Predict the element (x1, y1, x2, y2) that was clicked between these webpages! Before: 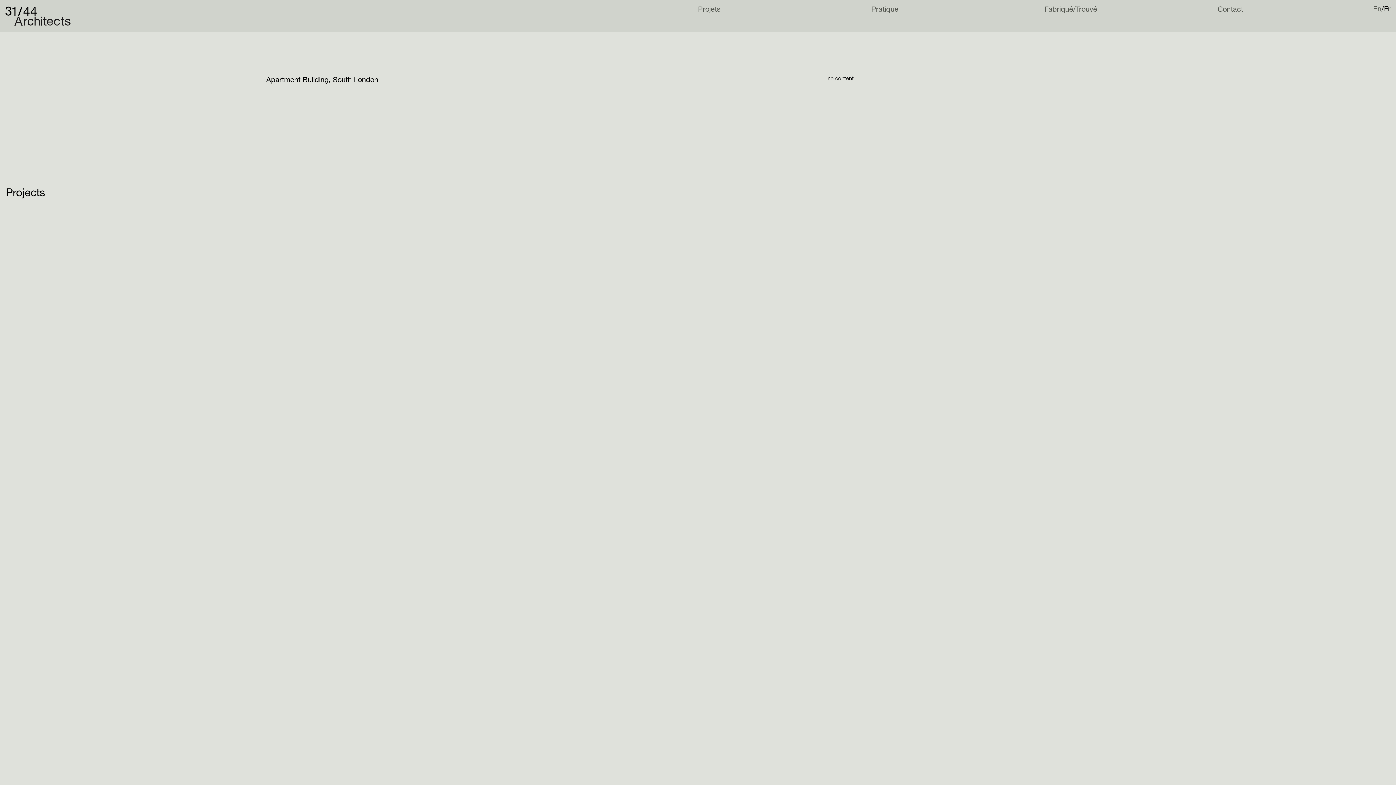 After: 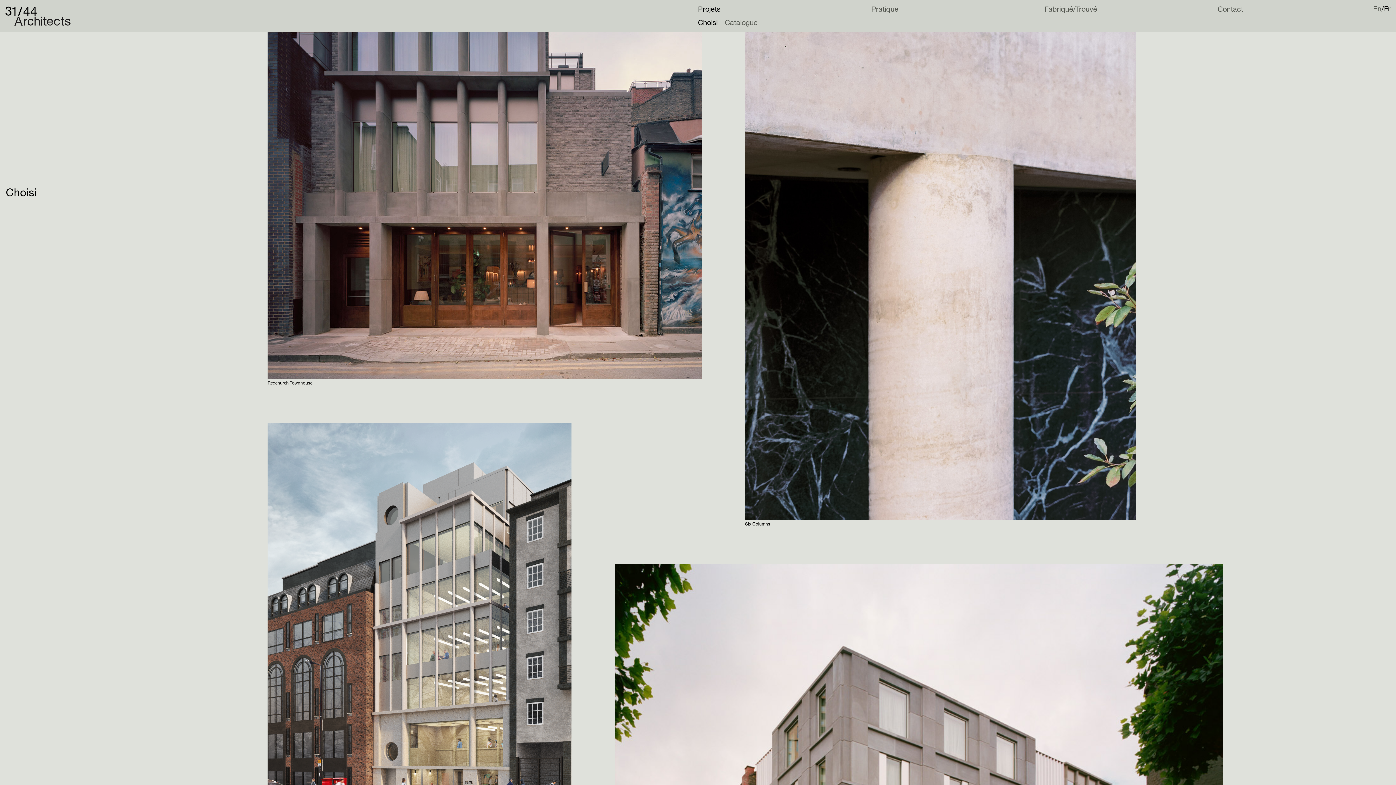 Action: bbox: (698, 5, 720, 13) label: Projets